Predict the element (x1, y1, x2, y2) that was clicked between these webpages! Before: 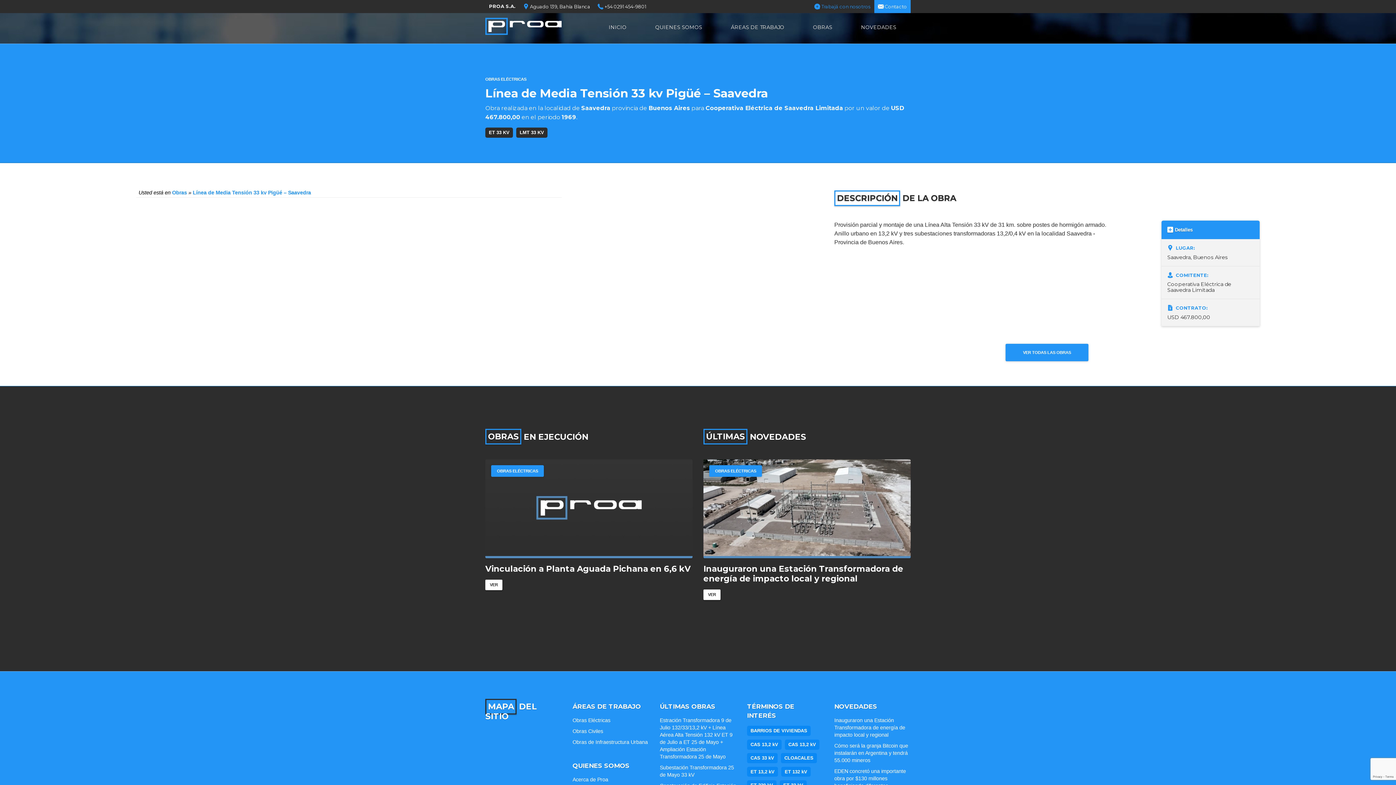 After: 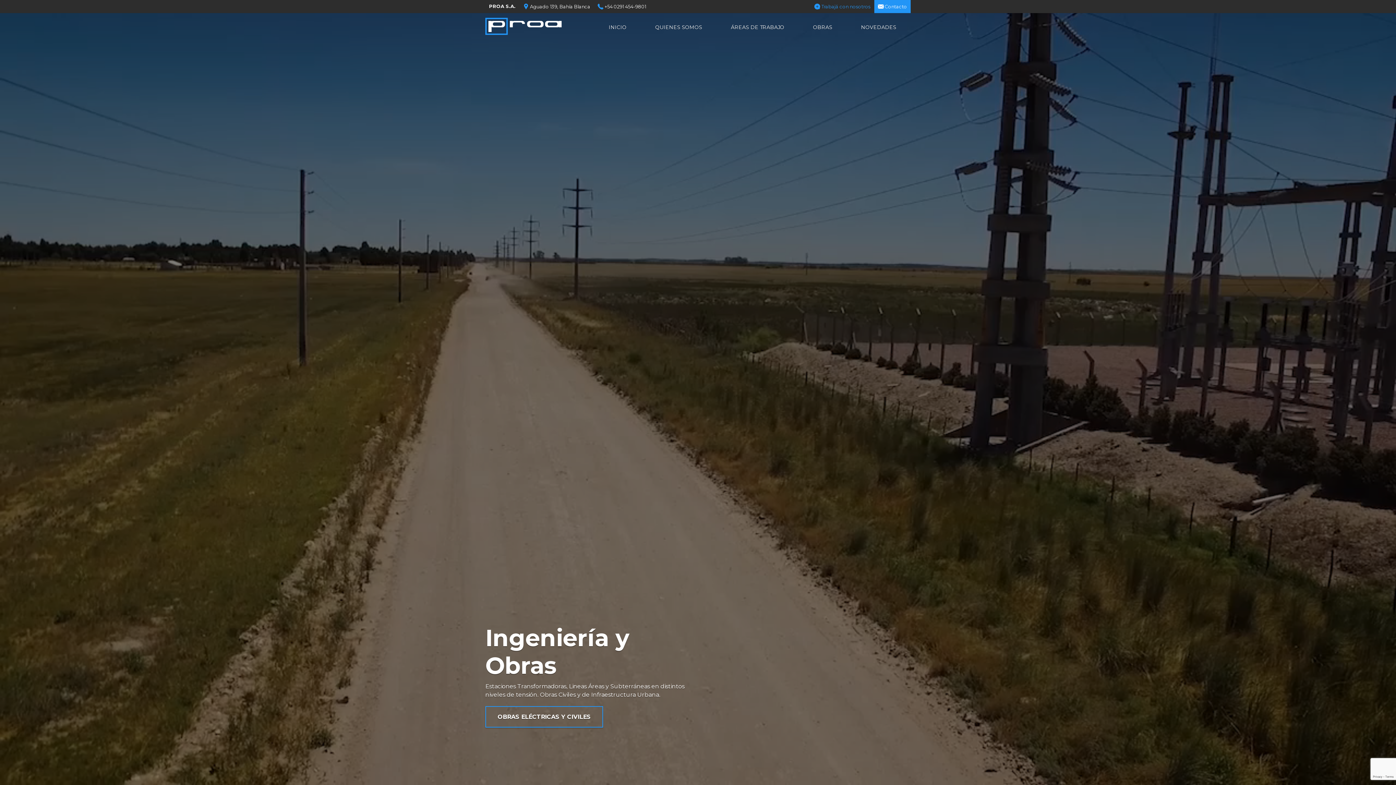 Action: bbox: (485, 29, 561, 35)